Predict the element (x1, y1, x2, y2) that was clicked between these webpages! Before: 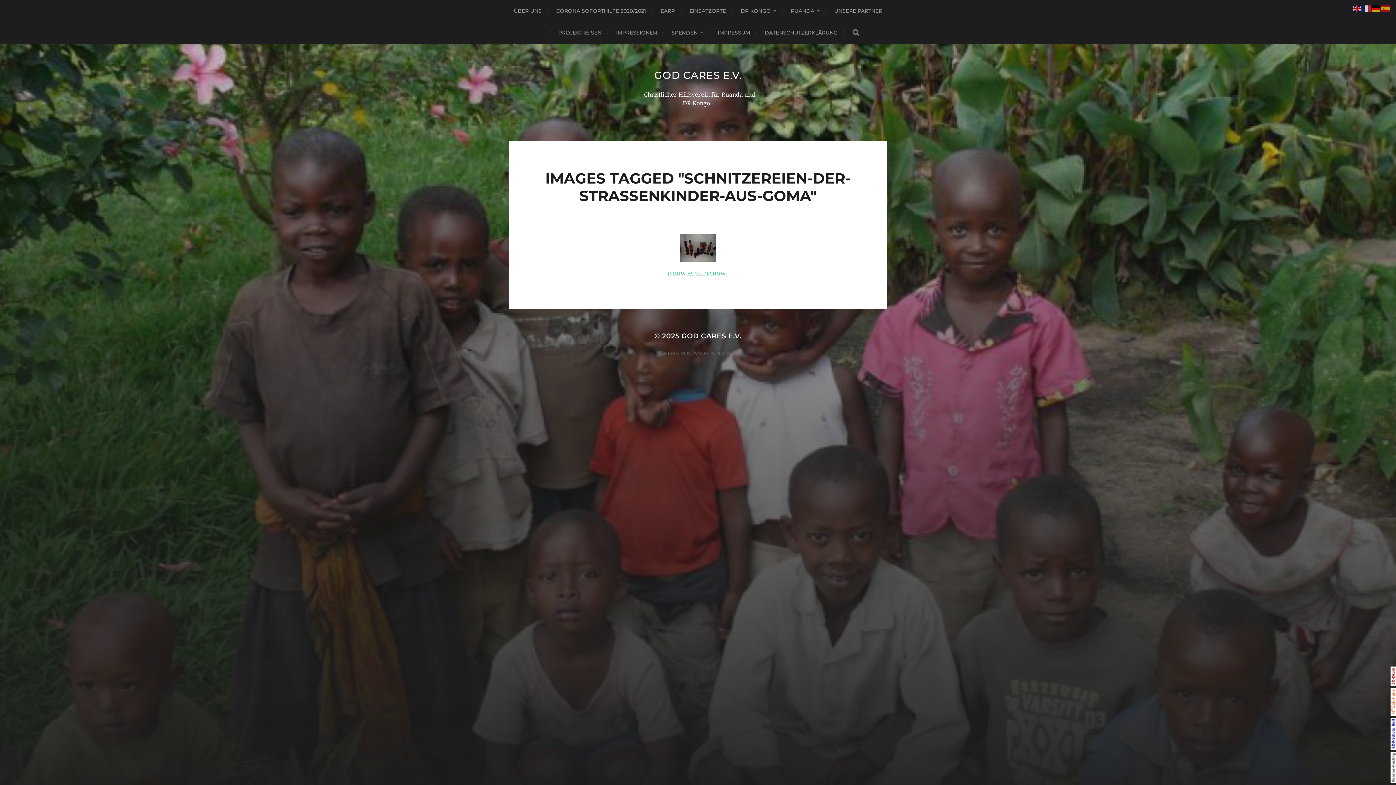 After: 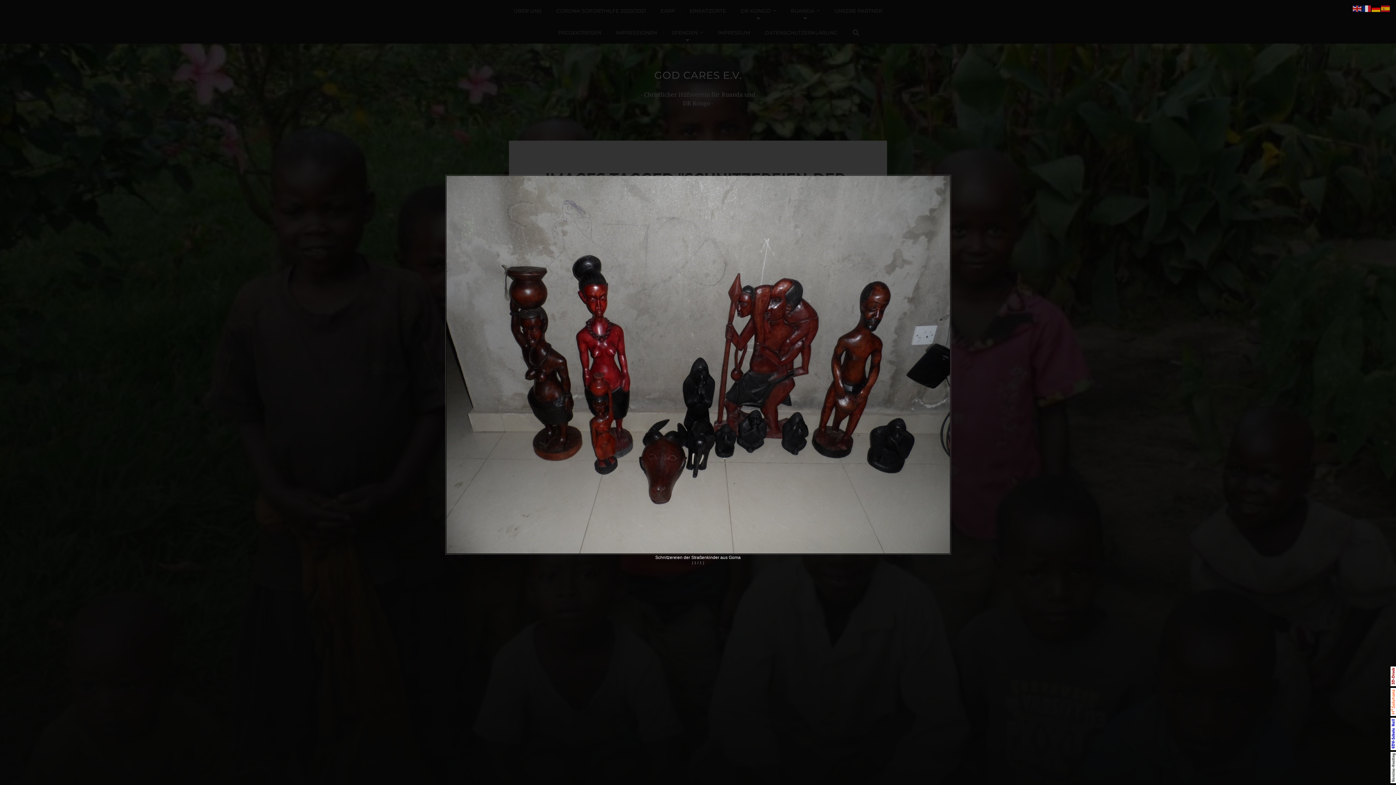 Action: bbox: (680, 234, 716, 261)